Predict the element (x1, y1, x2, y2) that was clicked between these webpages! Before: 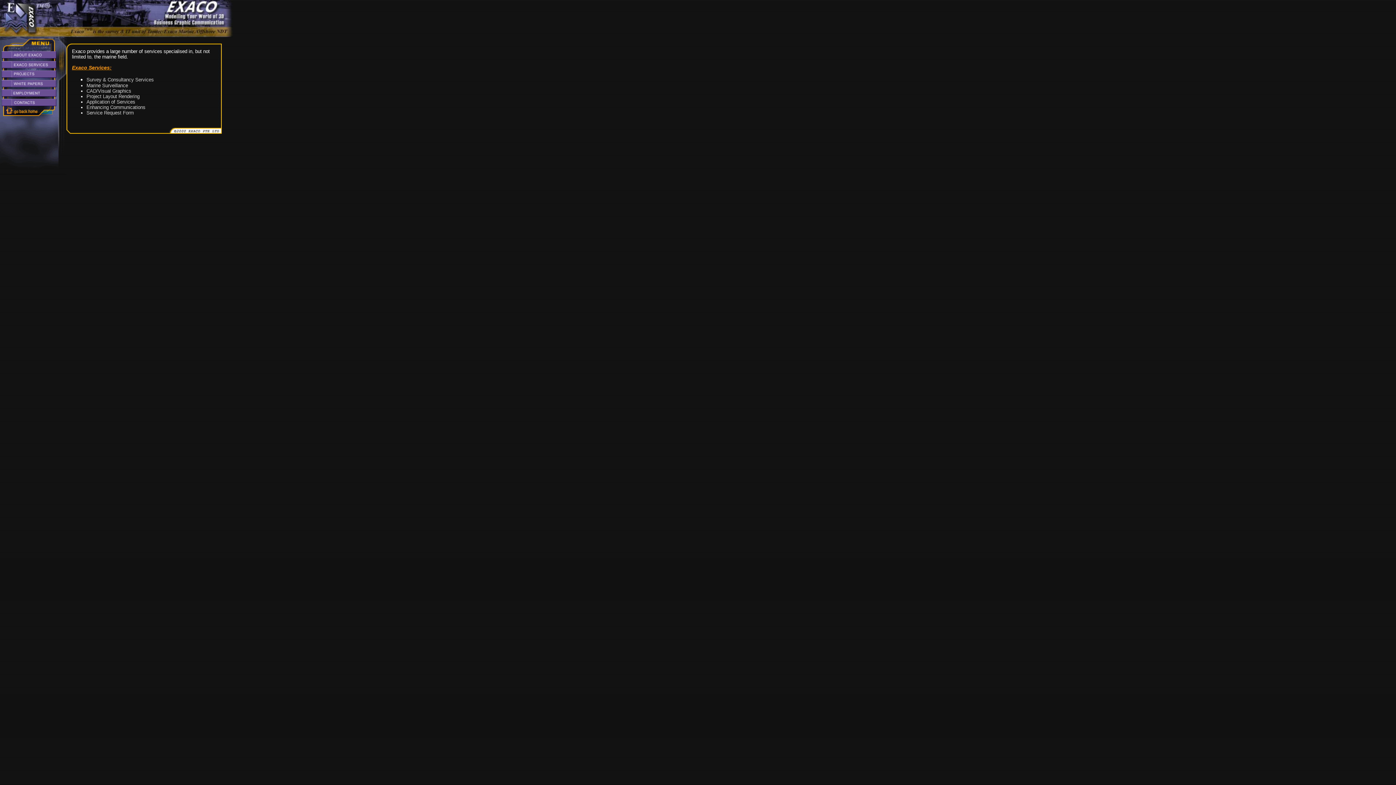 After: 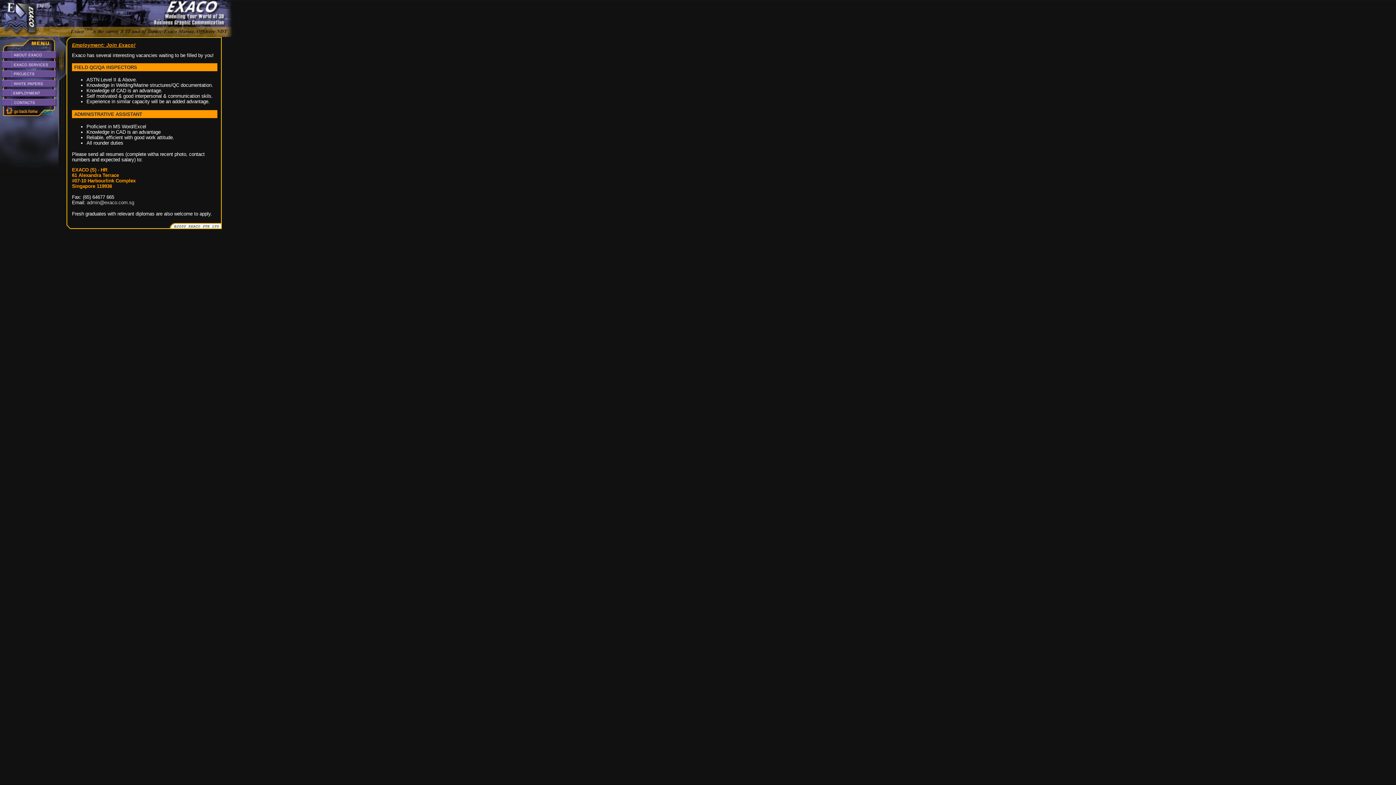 Action: bbox: (2, 92, 11, 97)